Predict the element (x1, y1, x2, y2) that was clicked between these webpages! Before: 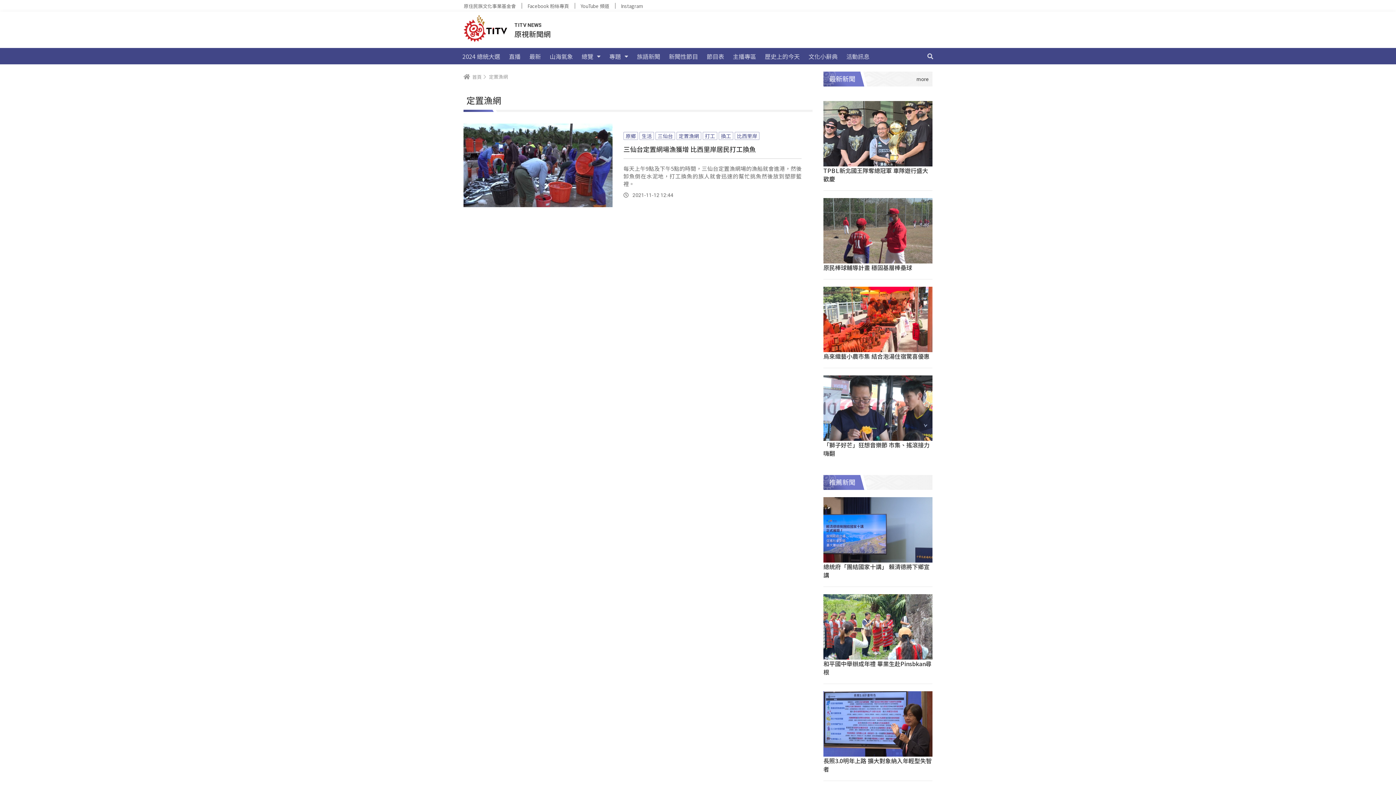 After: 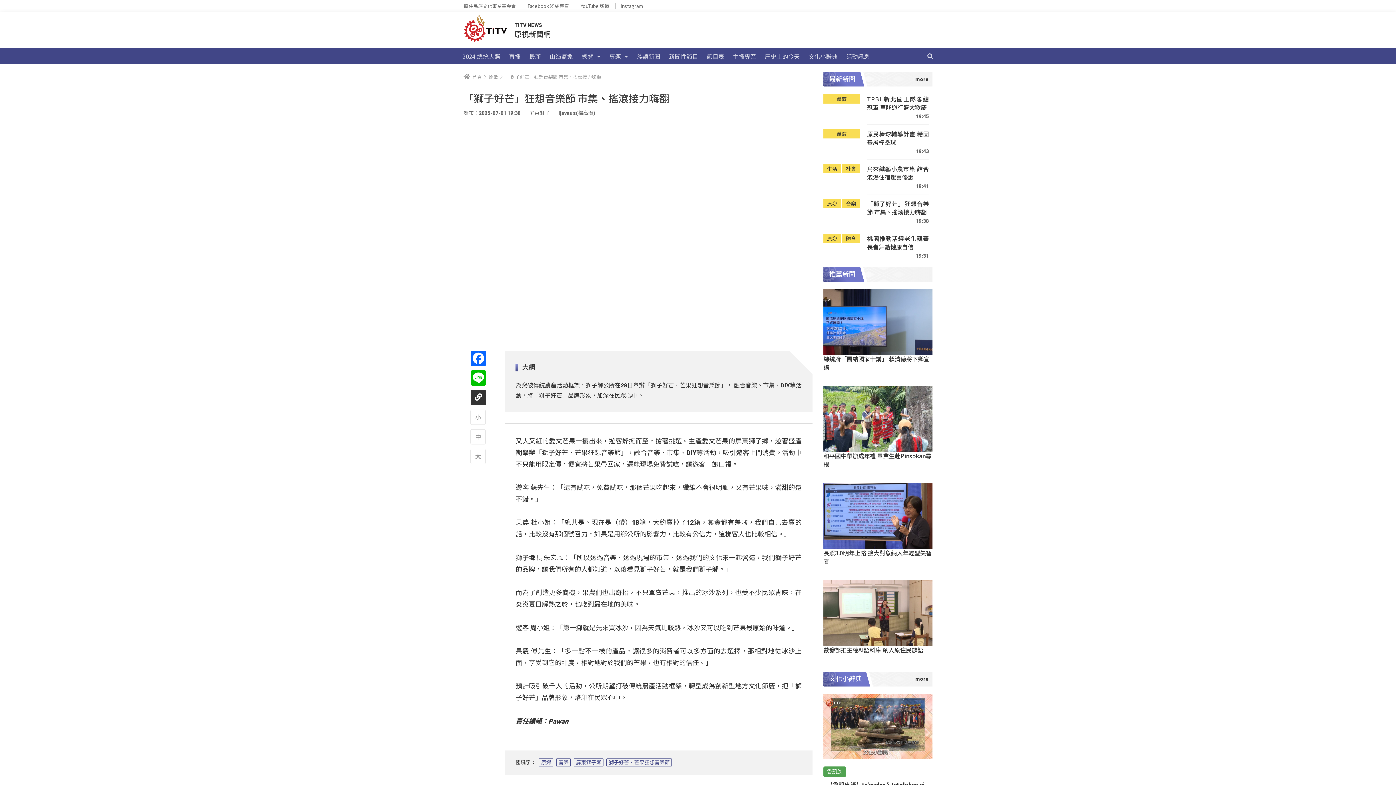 Action: label: 「獅子好芒」狂想音樂節 市集、搖滾接力嗨翻 bbox: (823, 440, 929, 457)